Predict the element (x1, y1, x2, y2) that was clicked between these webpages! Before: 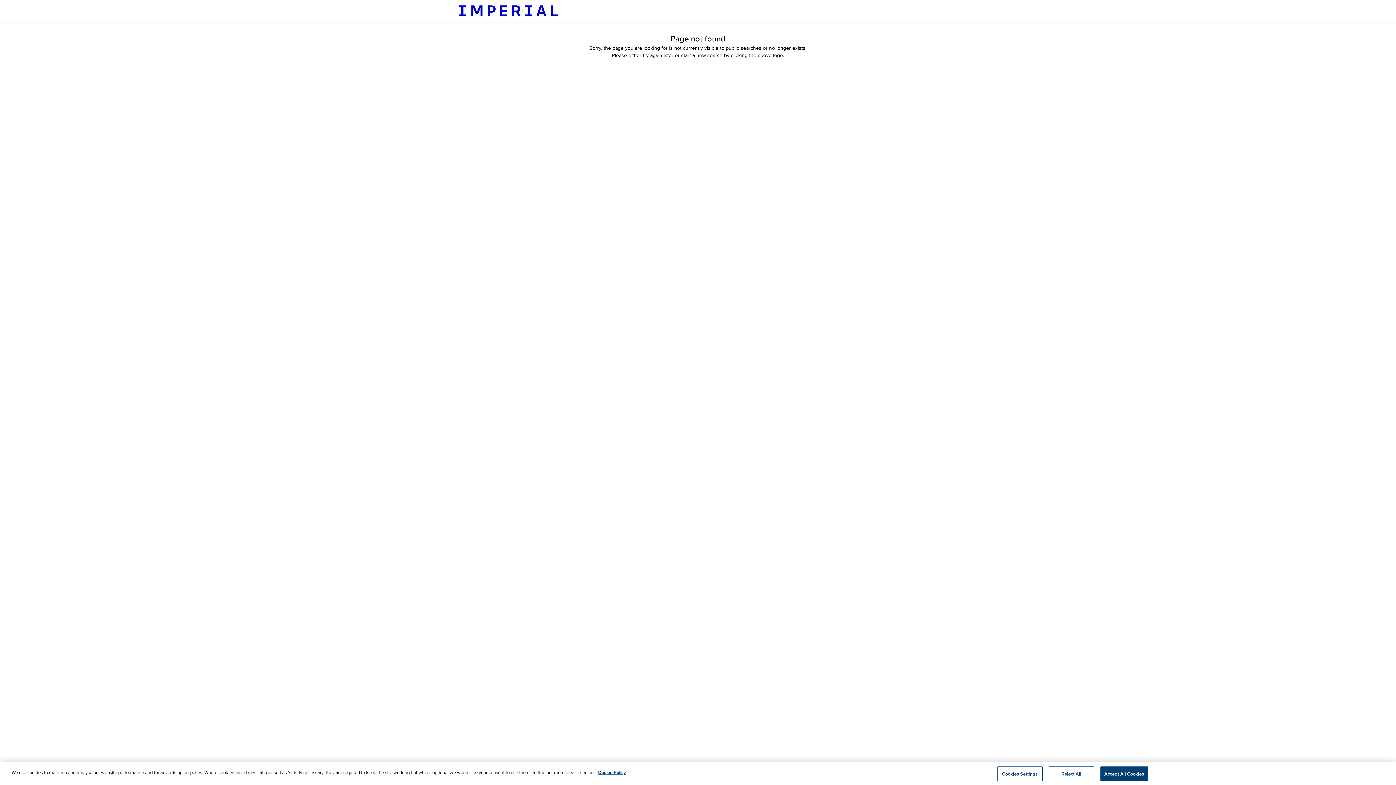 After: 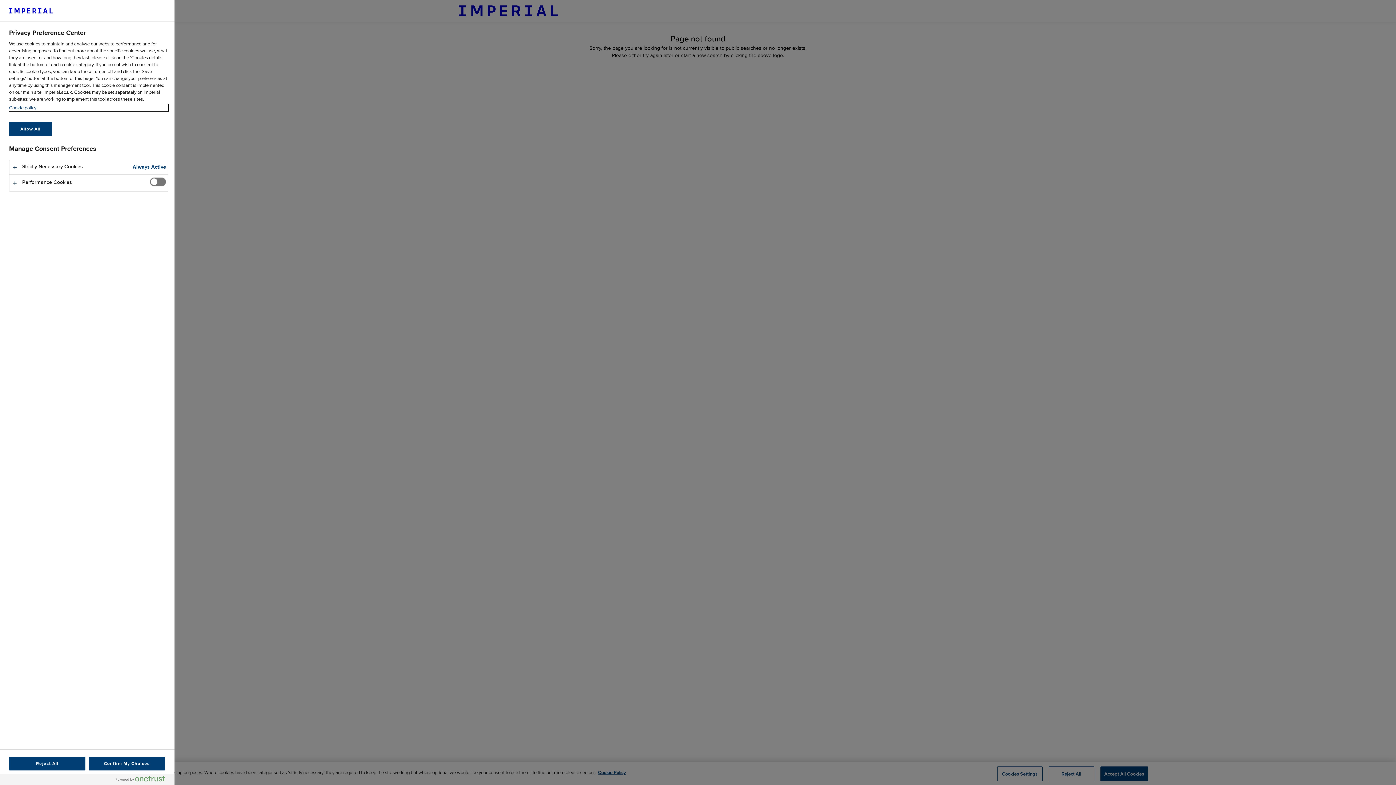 Action: bbox: (997, 766, 1042, 781) label: Cookies Settings